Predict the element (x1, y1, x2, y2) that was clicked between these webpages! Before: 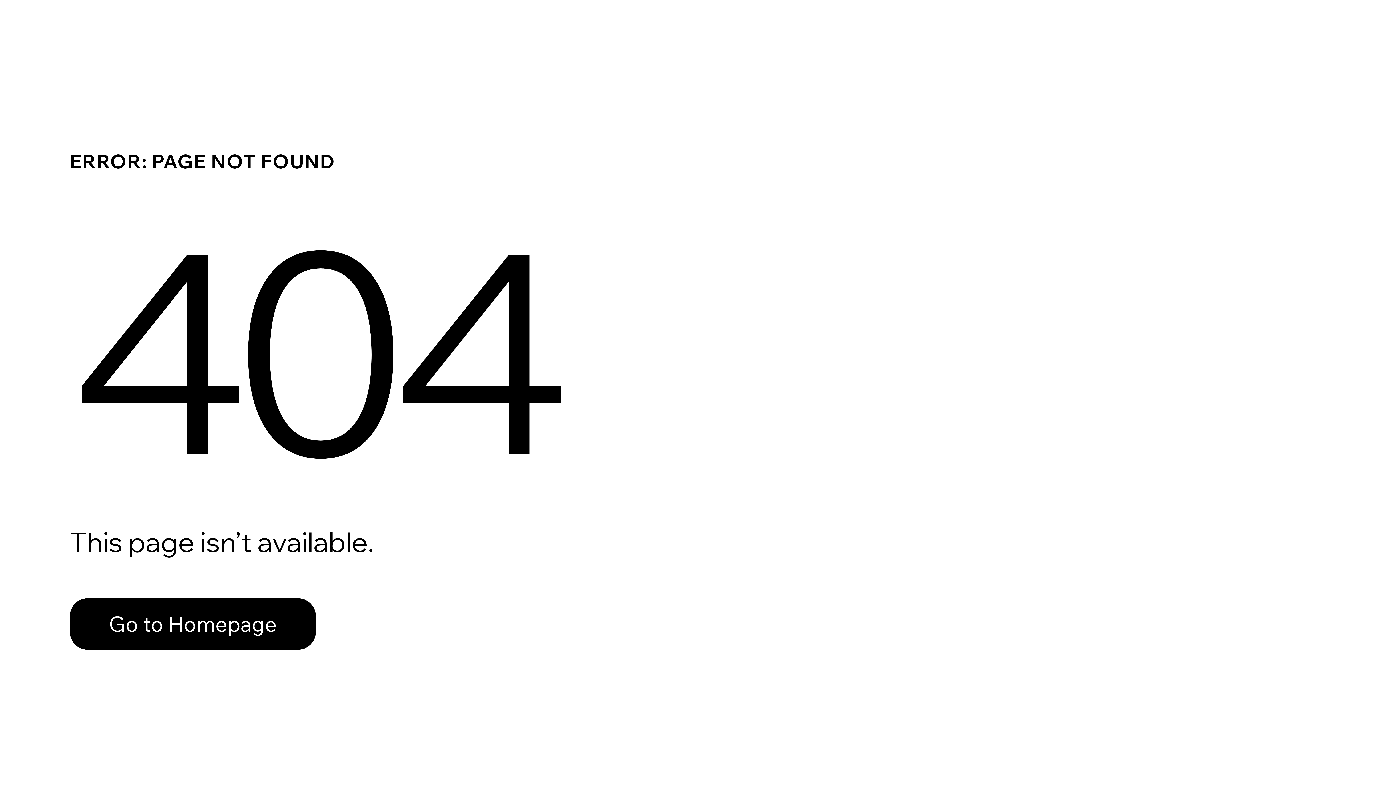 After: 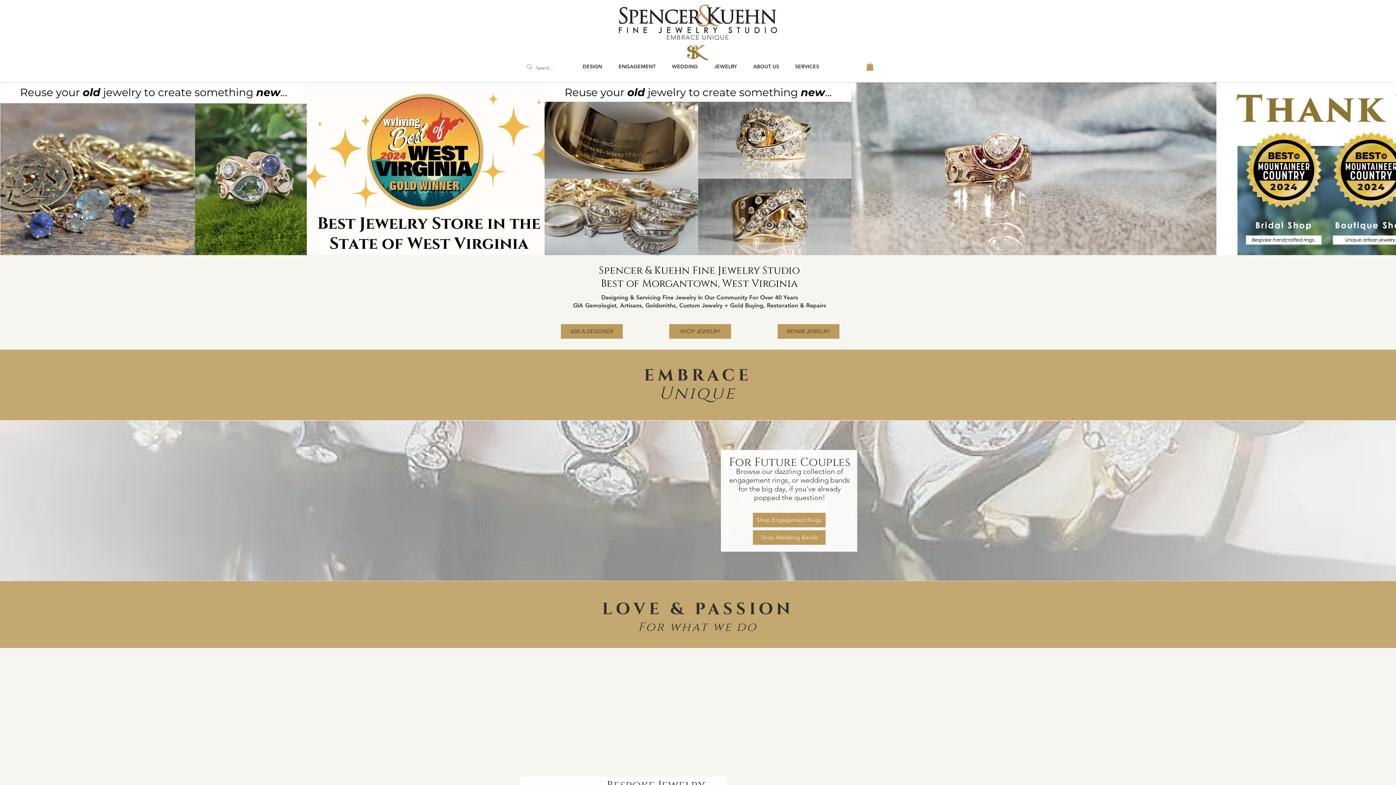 Action: bbox: (69, 598, 316, 650) label: Go to Homepage